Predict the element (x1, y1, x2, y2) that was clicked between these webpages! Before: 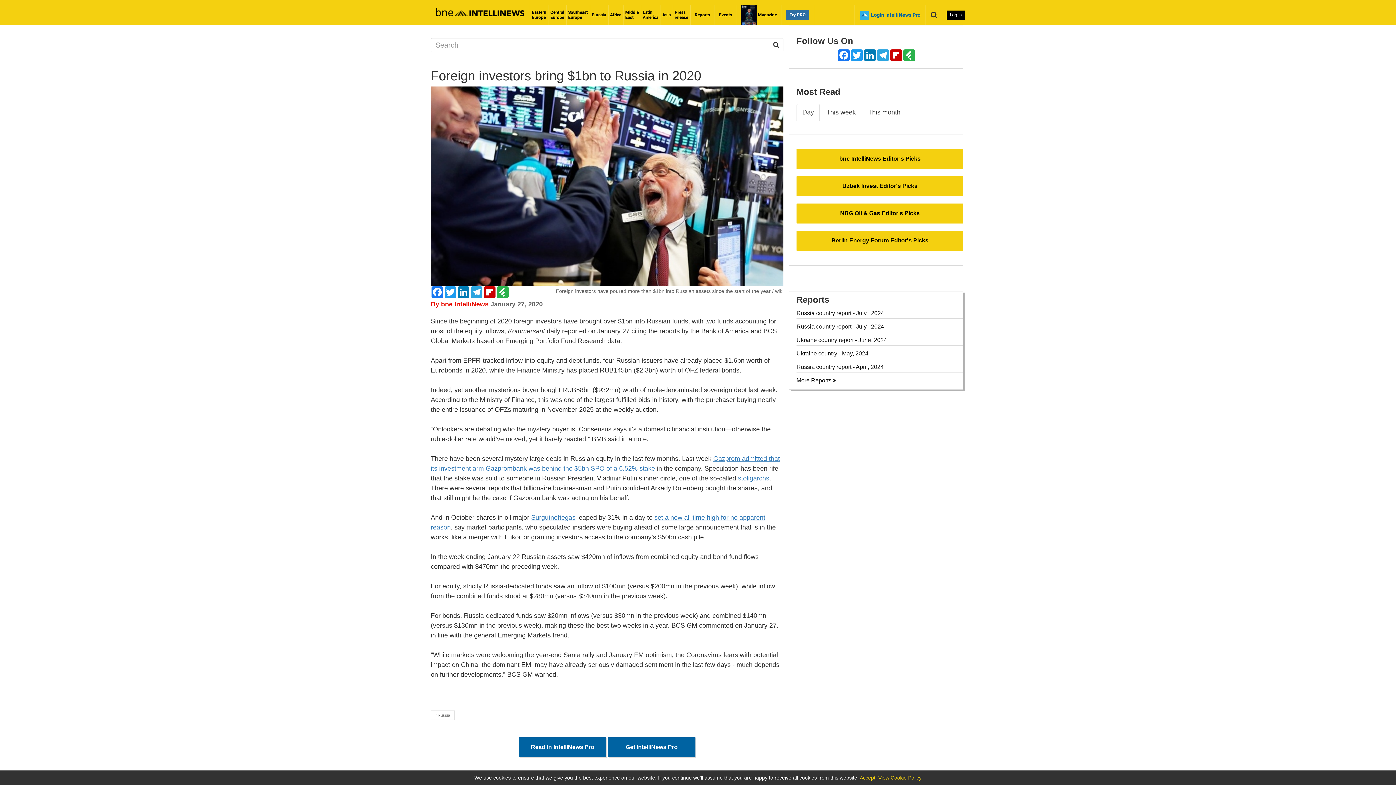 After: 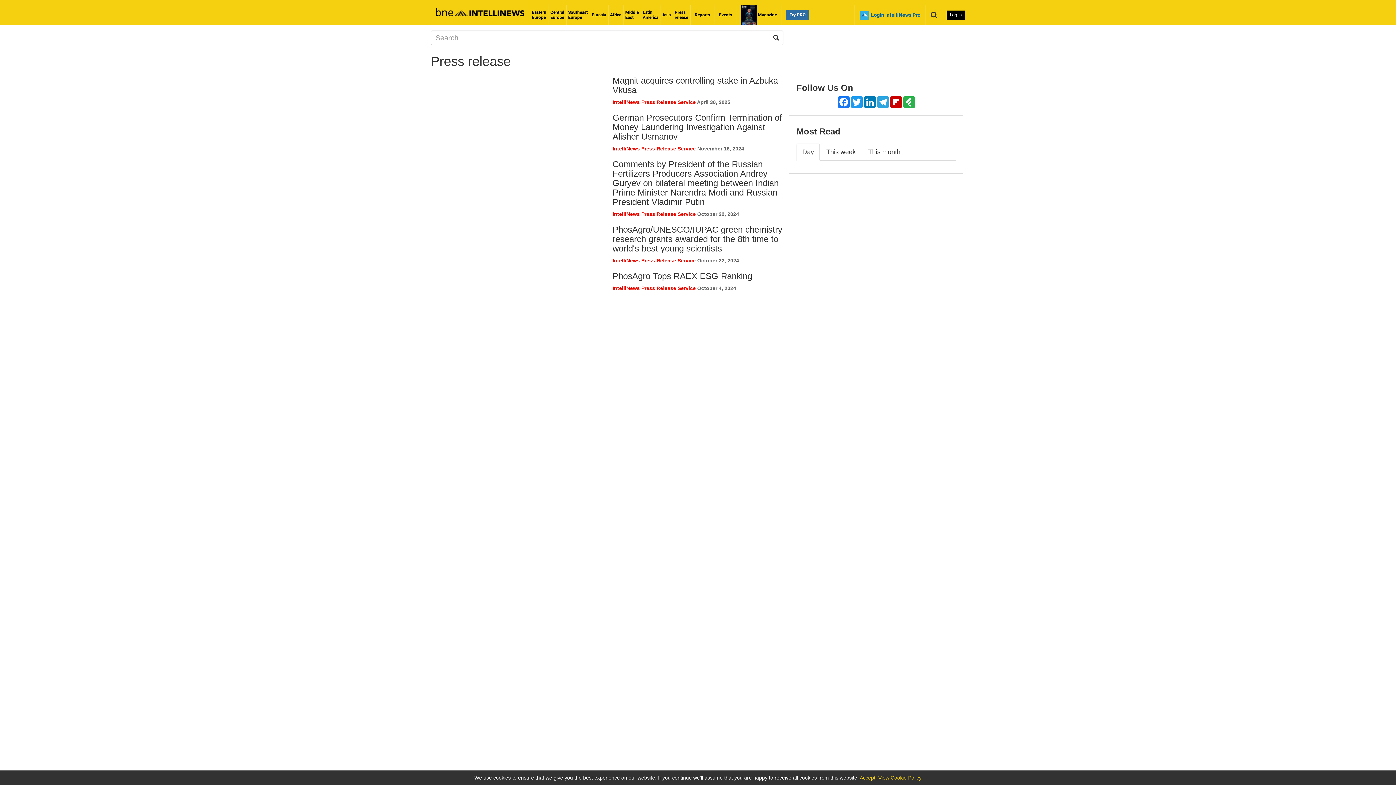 Action: bbox: (673, 4, 690, 25) label: Press
release